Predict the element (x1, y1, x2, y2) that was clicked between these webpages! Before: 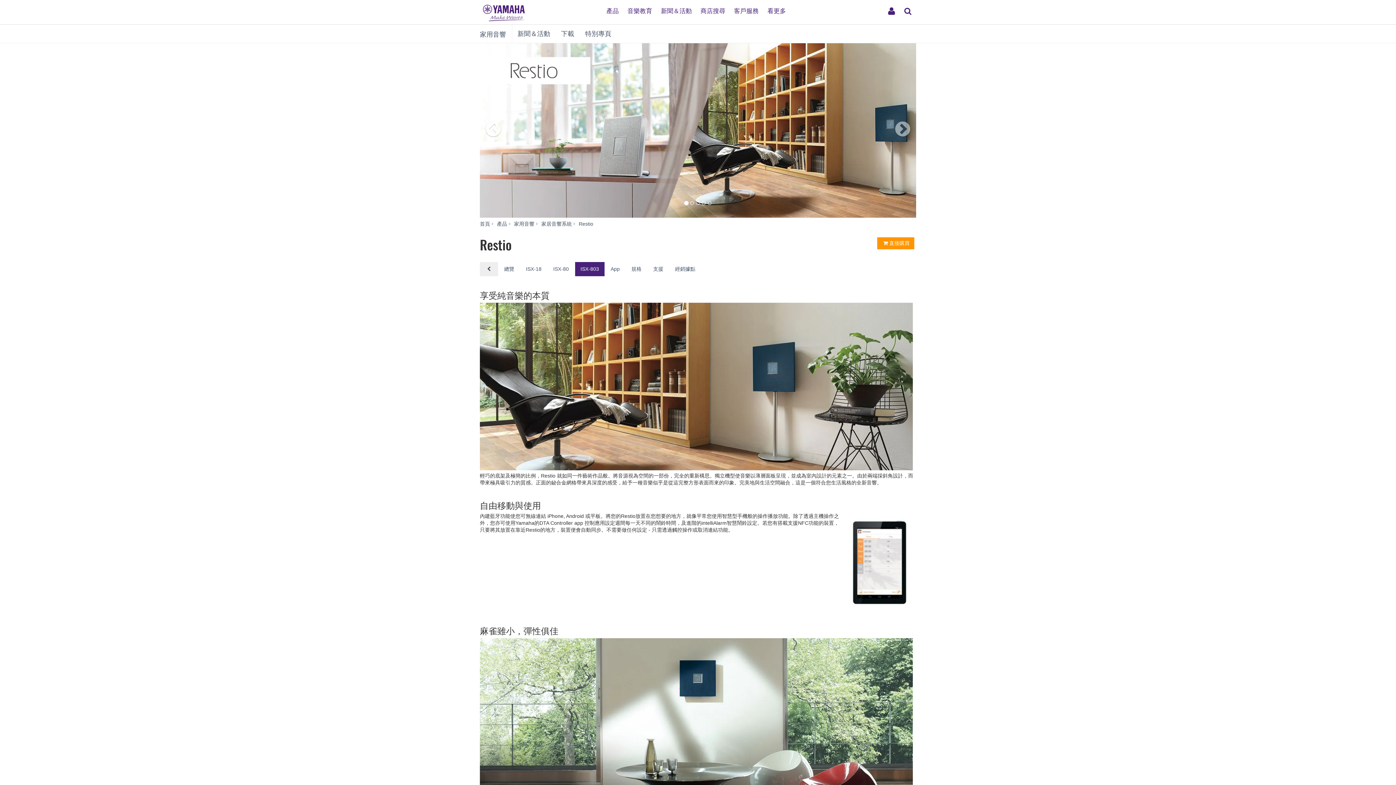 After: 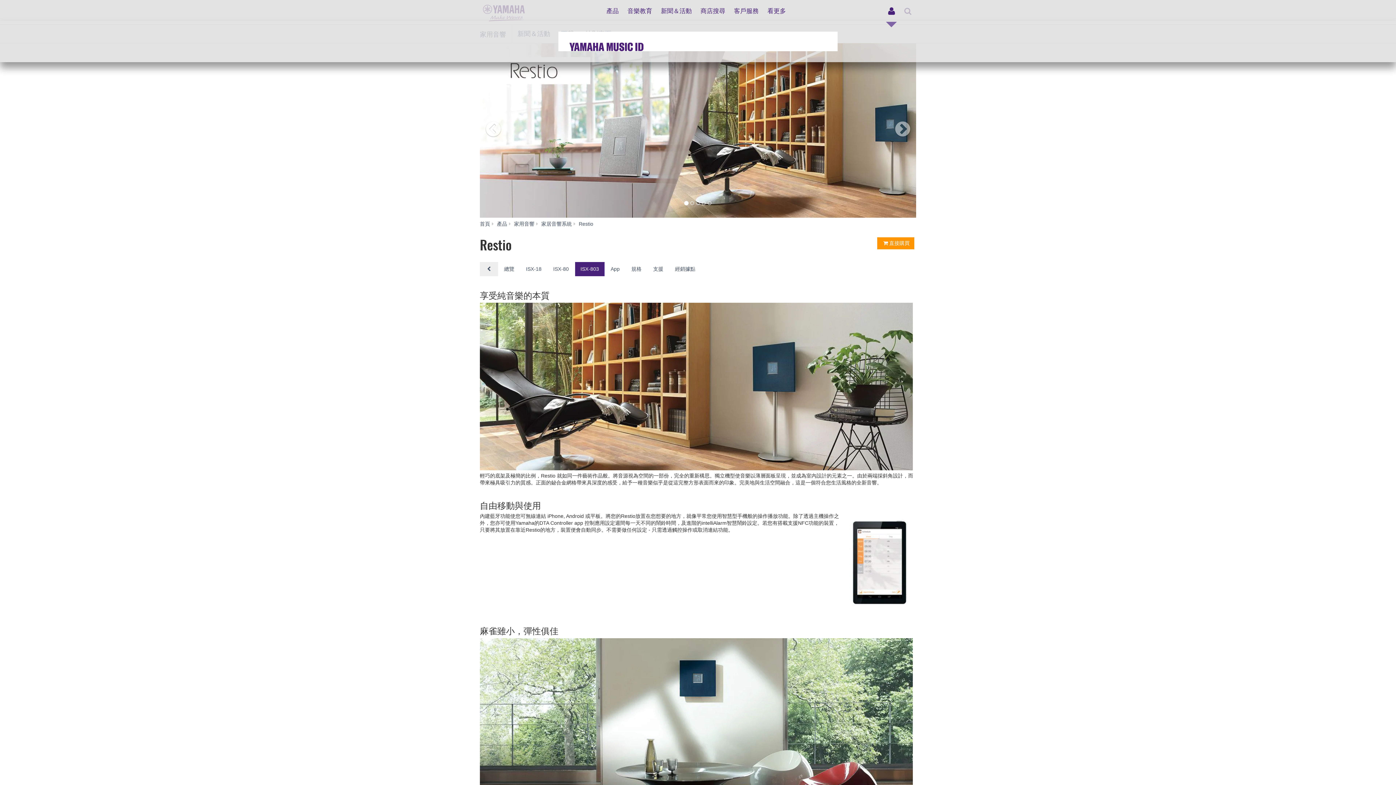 Action: label: login bbox: (883, 0, 900, 21)